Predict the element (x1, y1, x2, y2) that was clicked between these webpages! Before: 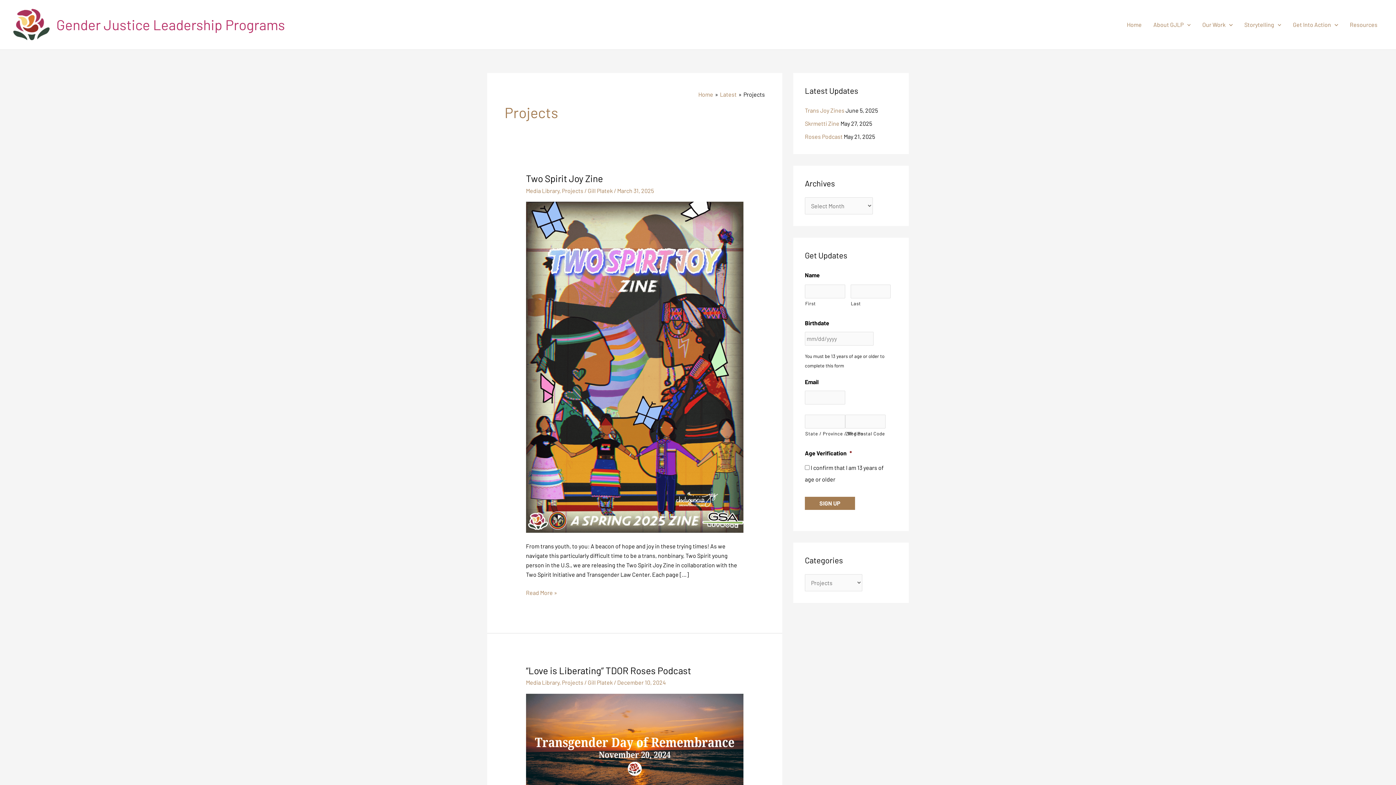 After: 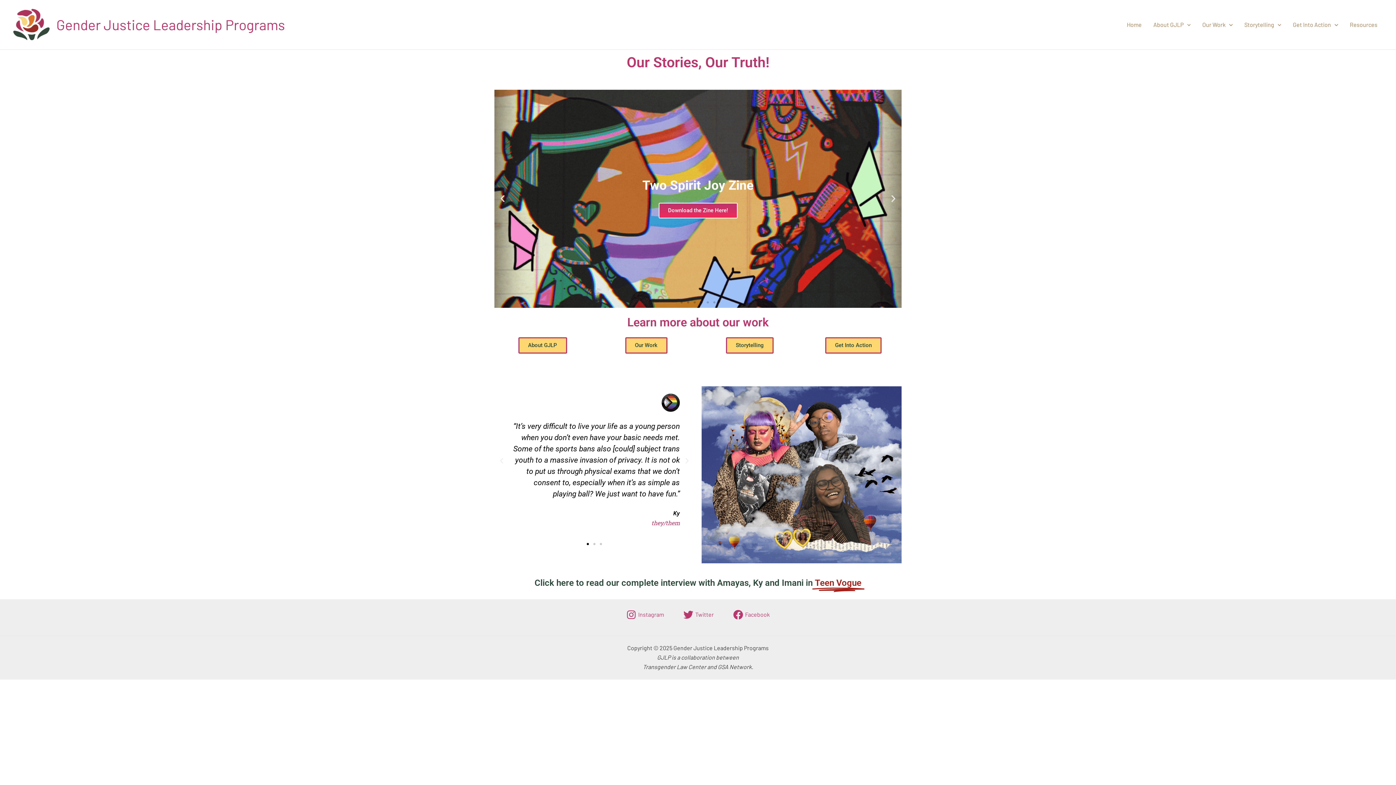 Action: bbox: (1121, 12, 1147, 37) label: Home